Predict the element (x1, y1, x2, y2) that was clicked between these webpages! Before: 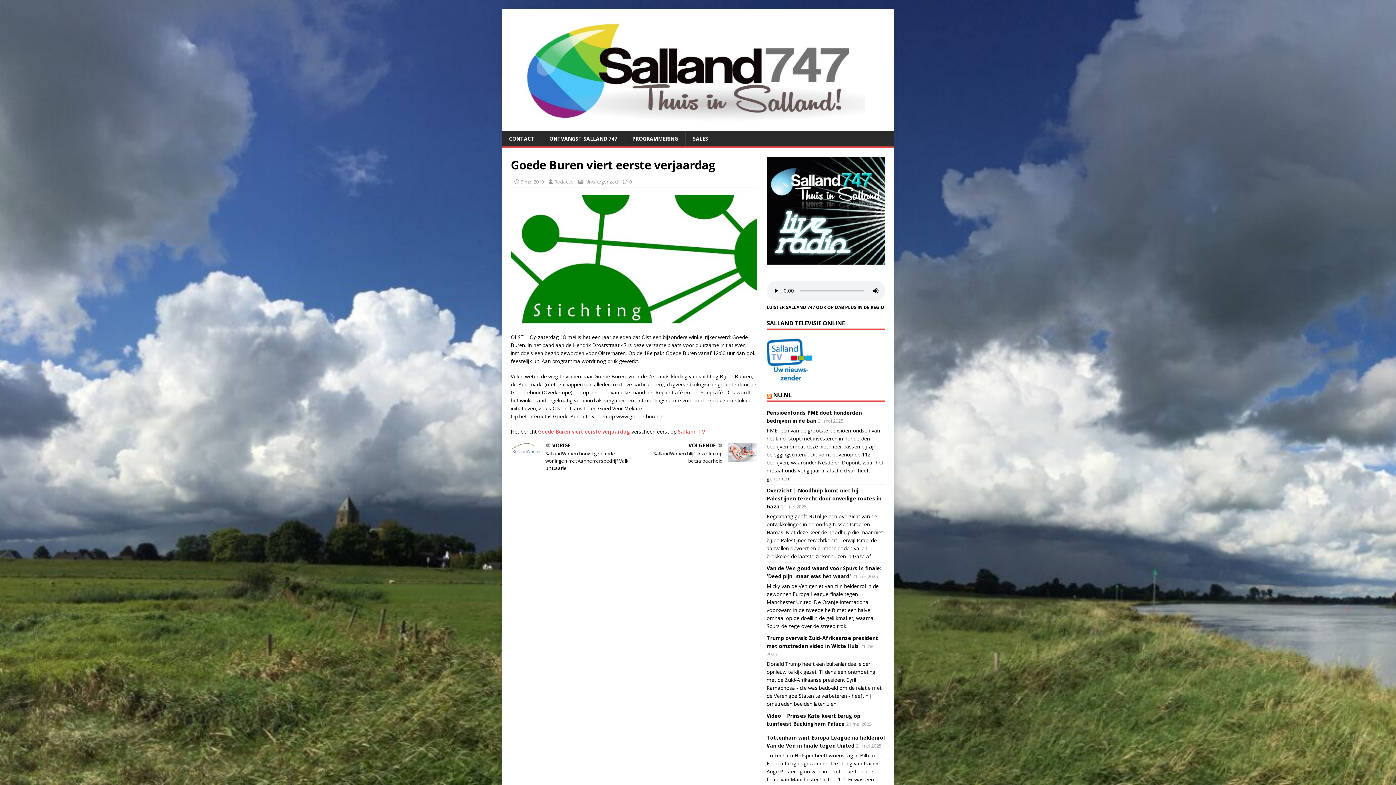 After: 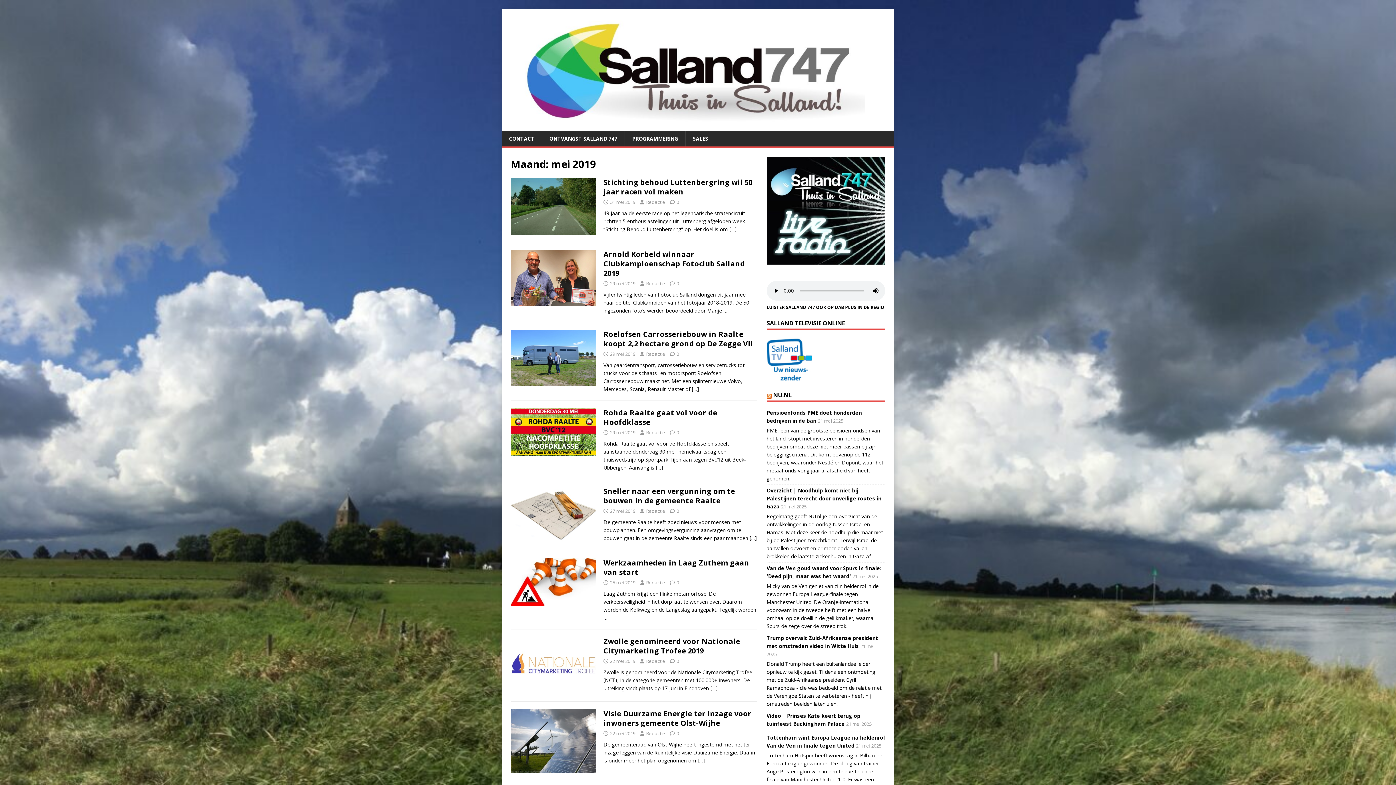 Action: bbox: (521, 178, 544, 185) label: 9 mei 2019